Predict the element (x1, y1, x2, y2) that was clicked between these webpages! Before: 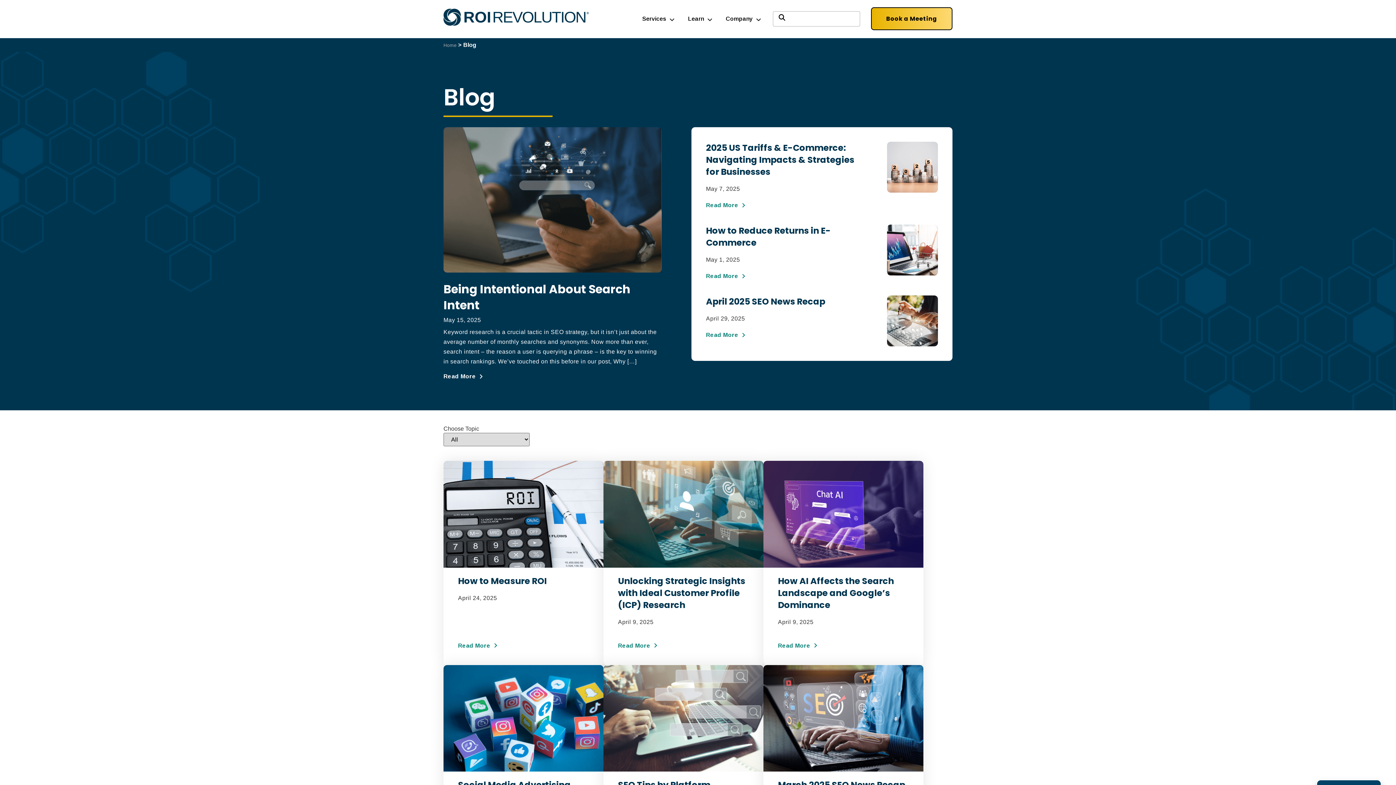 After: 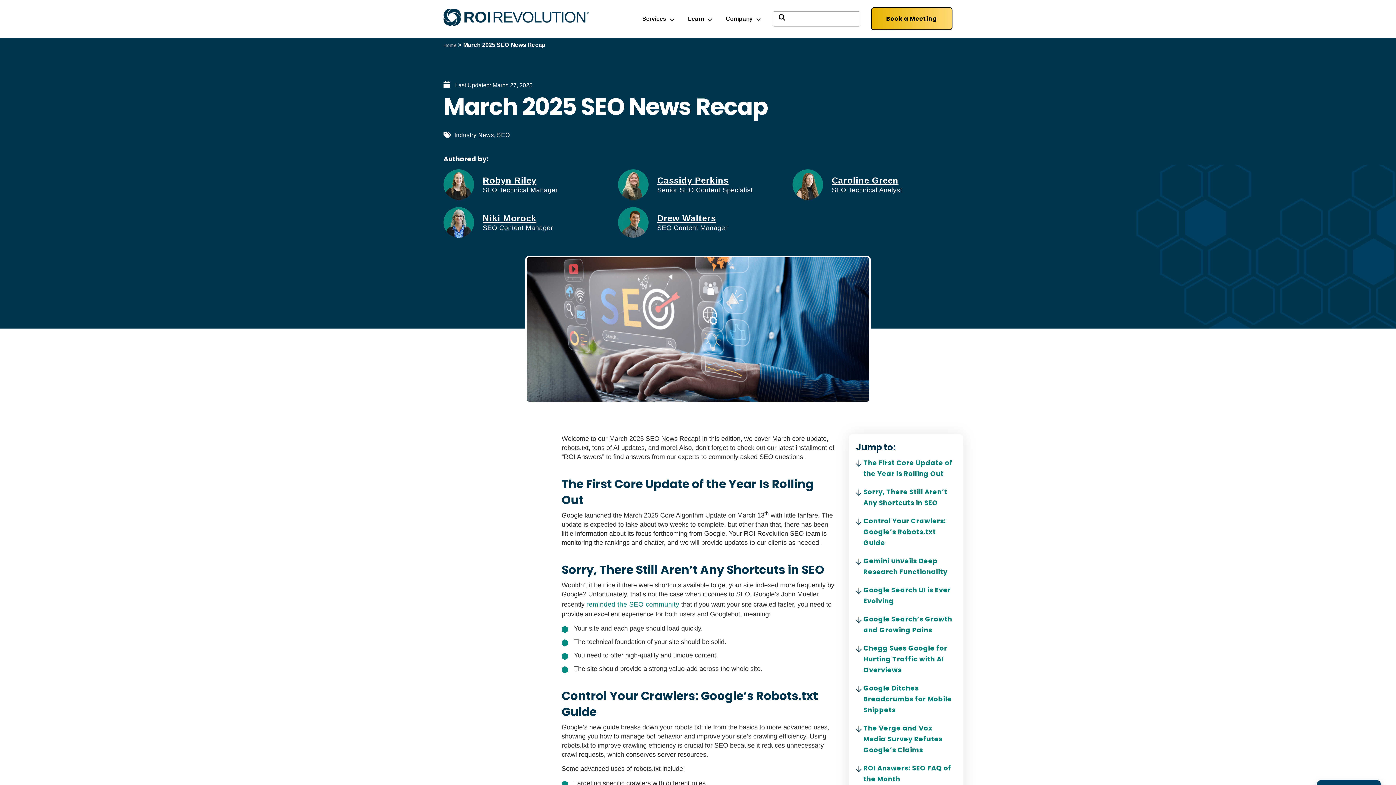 Action: bbox: (763, 665, 923, 857) label: March 2025 SEO News Recap

March 27, 2025

Read More